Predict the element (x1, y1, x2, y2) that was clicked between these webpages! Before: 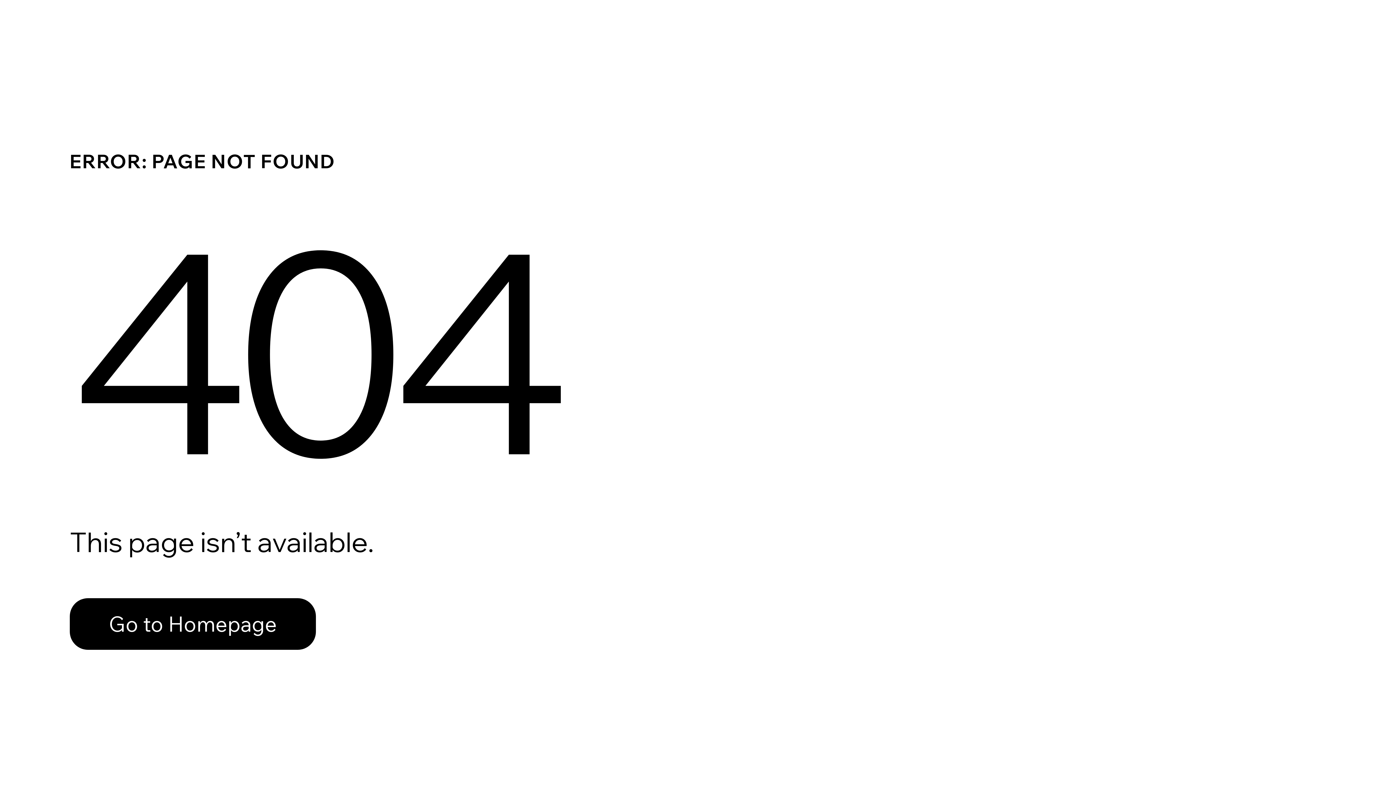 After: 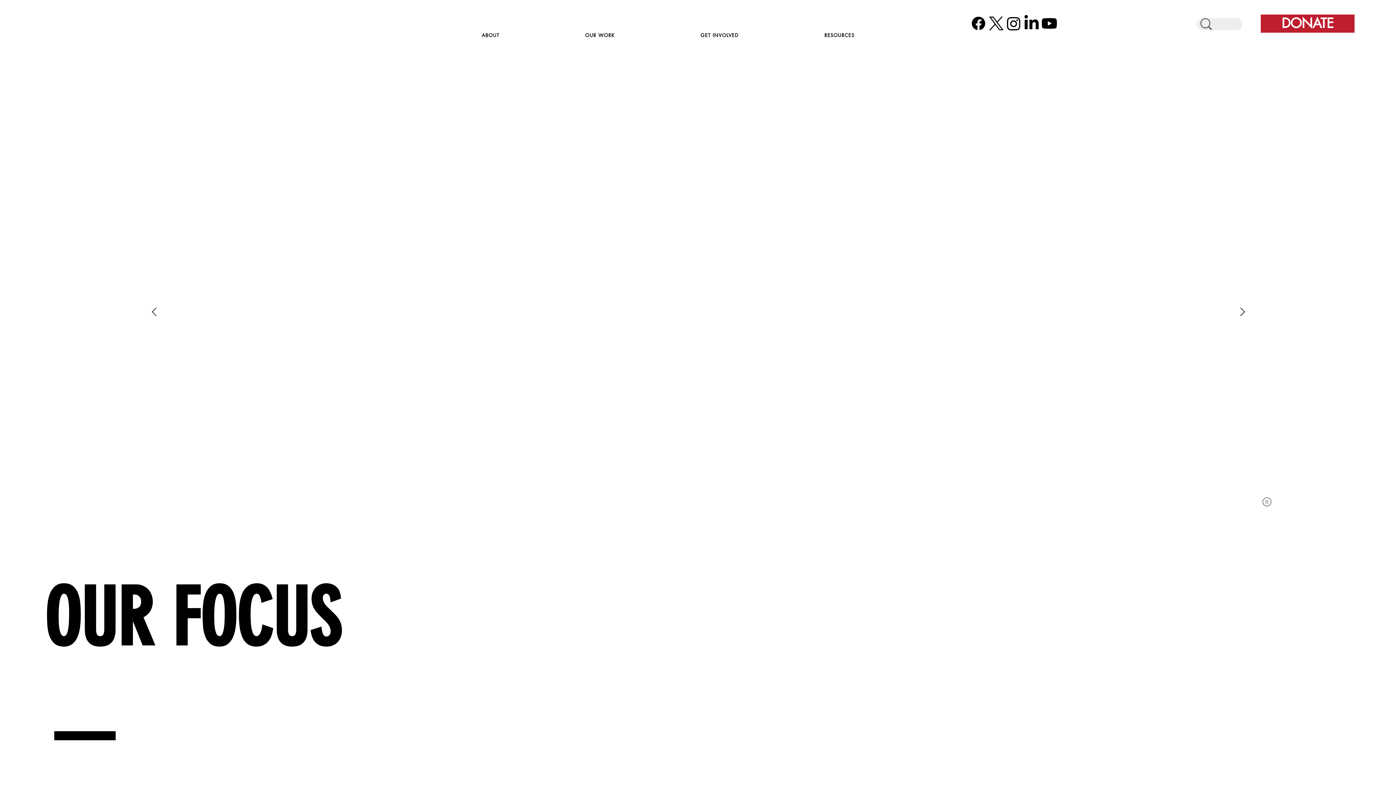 Action: bbox: (69, 582, 768, 659) label: Go to Homepage